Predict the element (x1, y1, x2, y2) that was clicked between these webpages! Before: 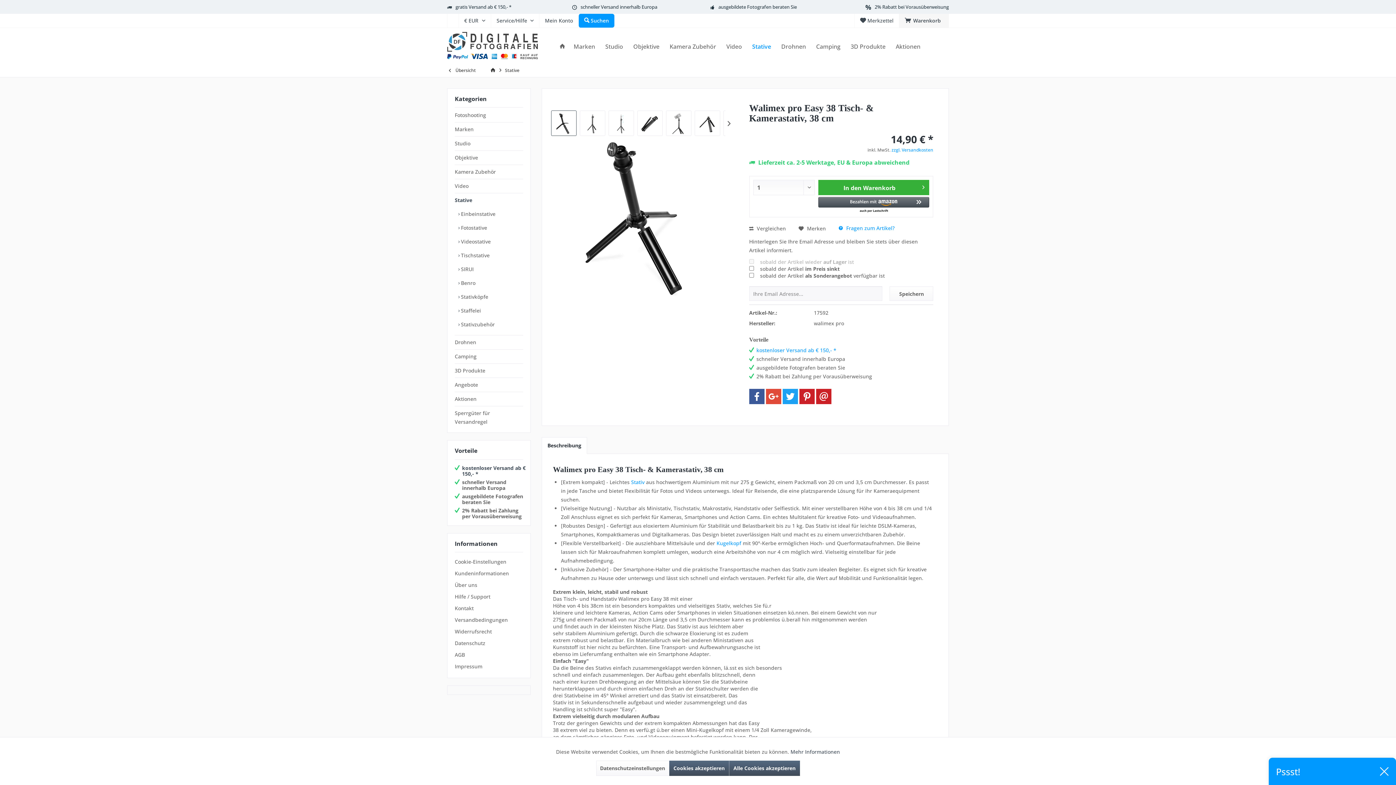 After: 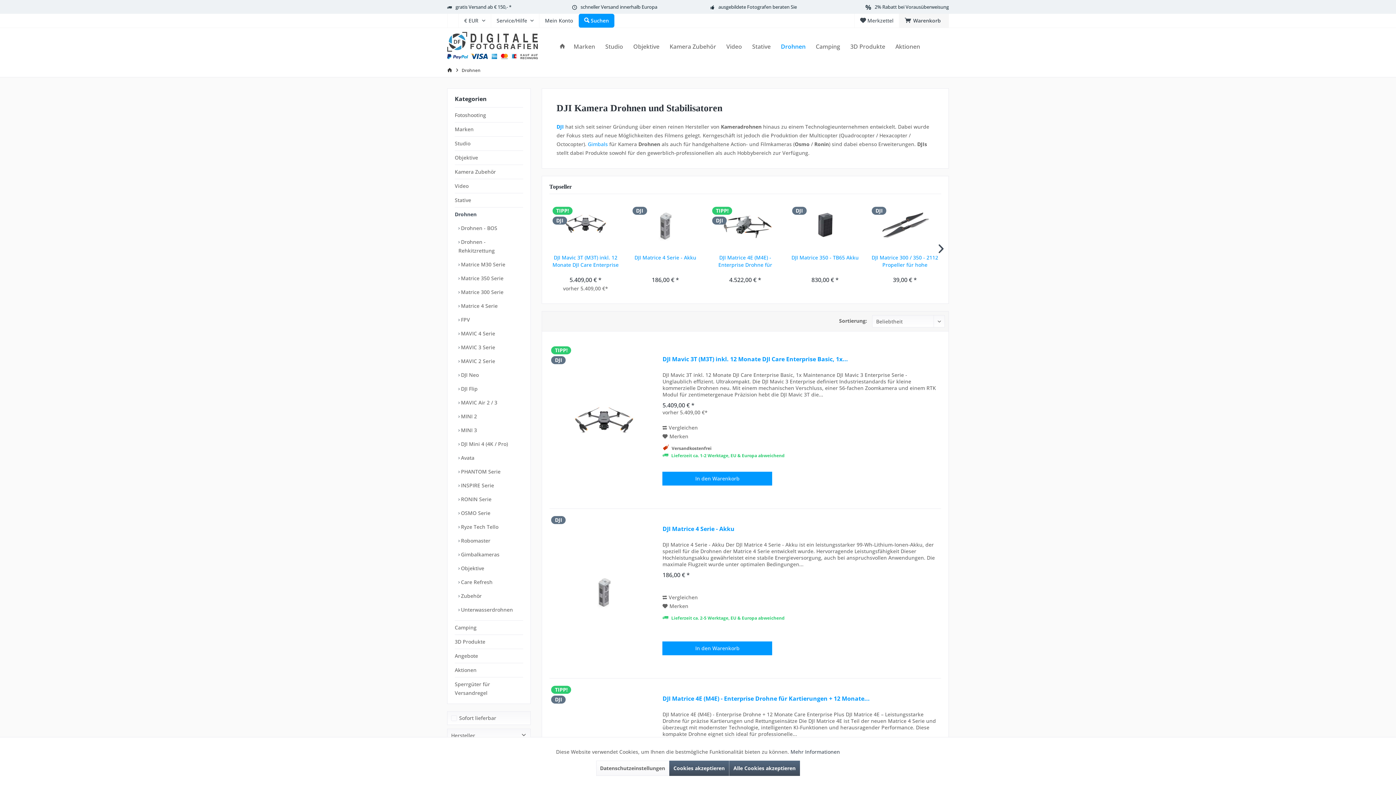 Action: bbox: (776, 39, 811, 54) label: Drohnen